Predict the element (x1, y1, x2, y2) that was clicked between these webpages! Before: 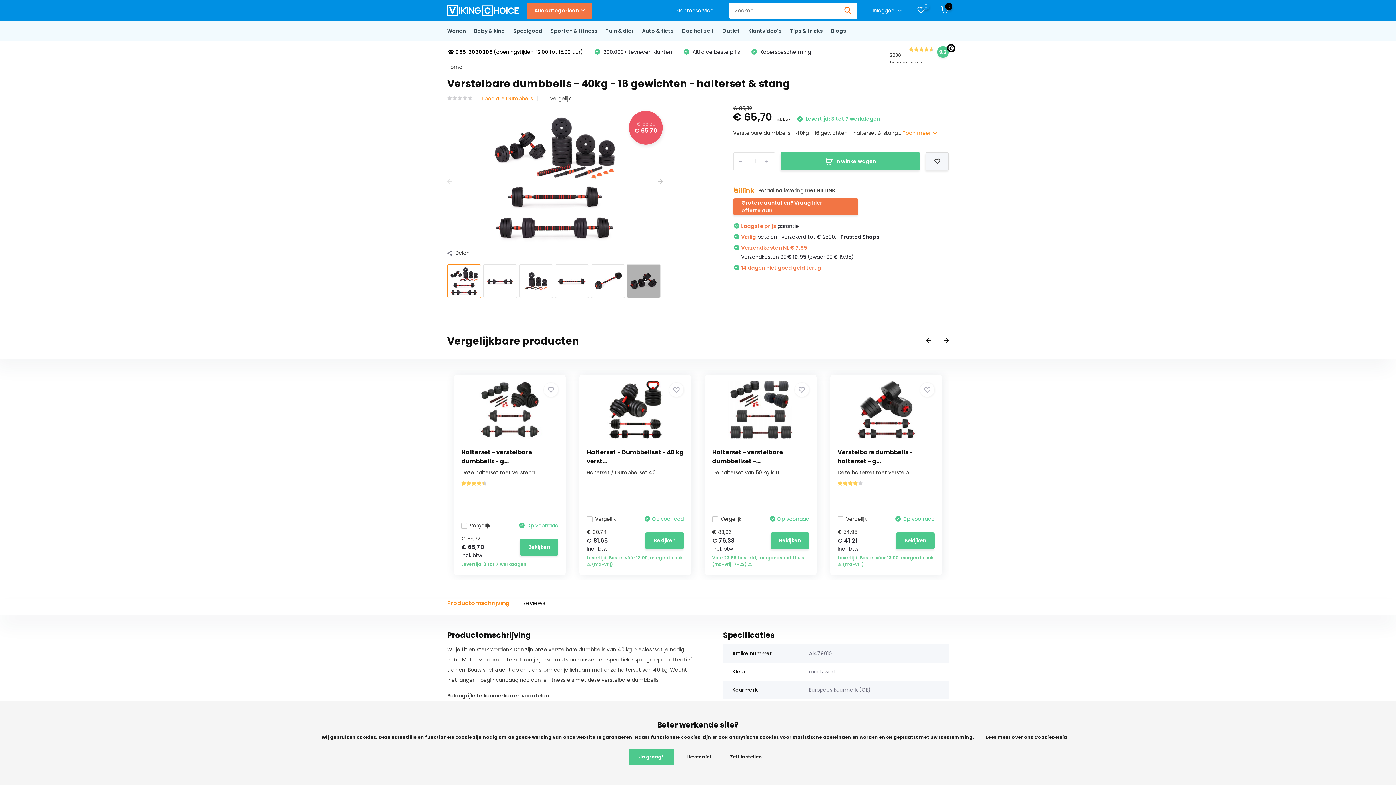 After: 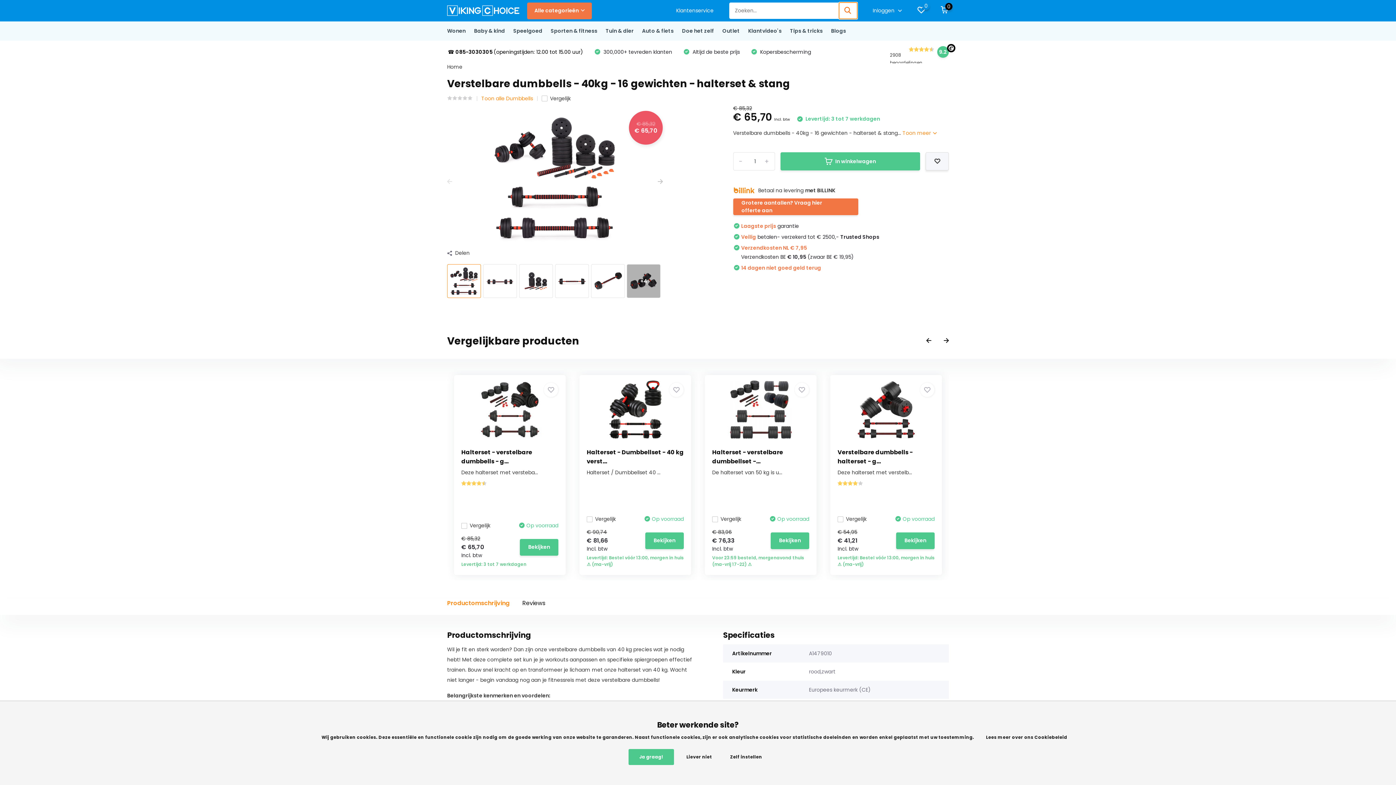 Action: bbox: (839, 2, 857, 18)